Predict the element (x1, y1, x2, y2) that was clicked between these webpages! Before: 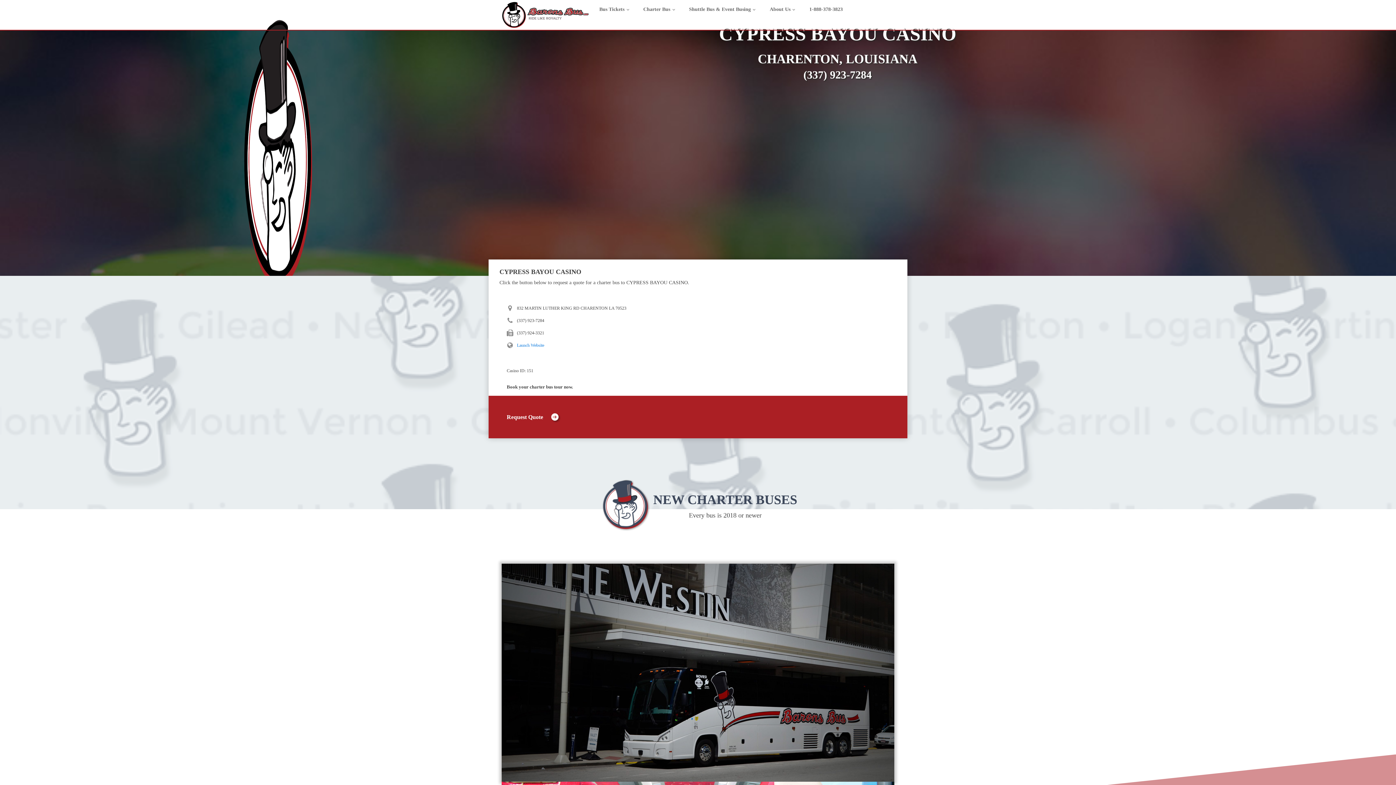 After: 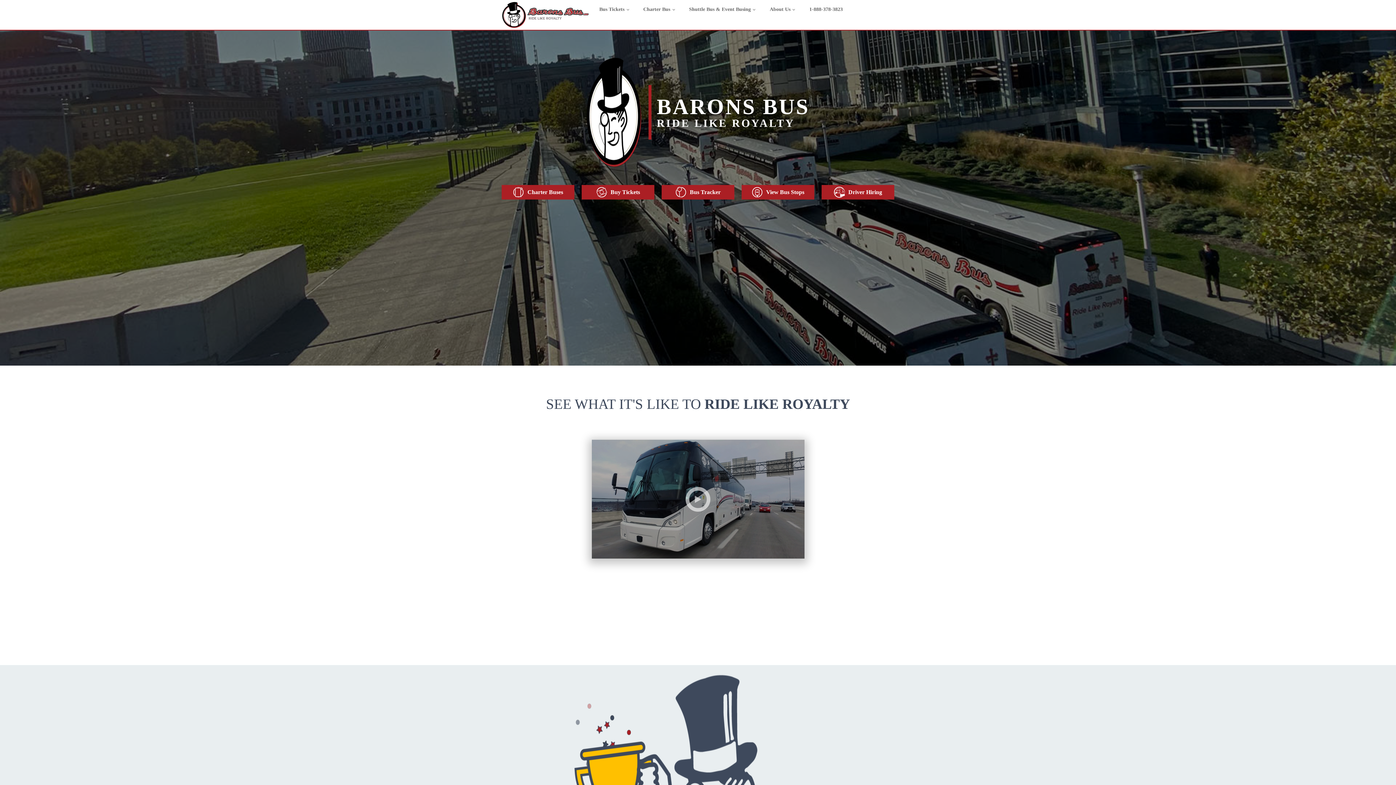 Action: bbox: (501, 0, 592, 29)